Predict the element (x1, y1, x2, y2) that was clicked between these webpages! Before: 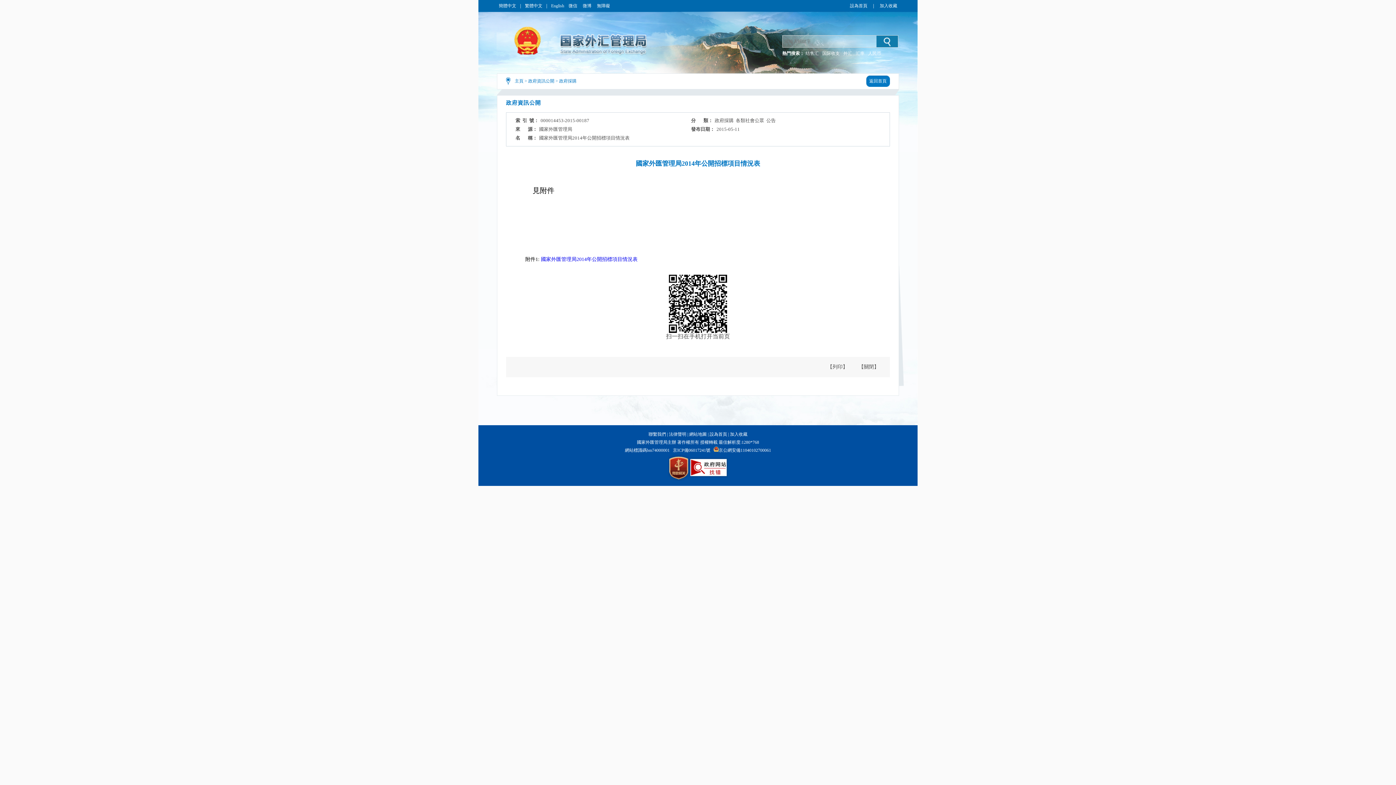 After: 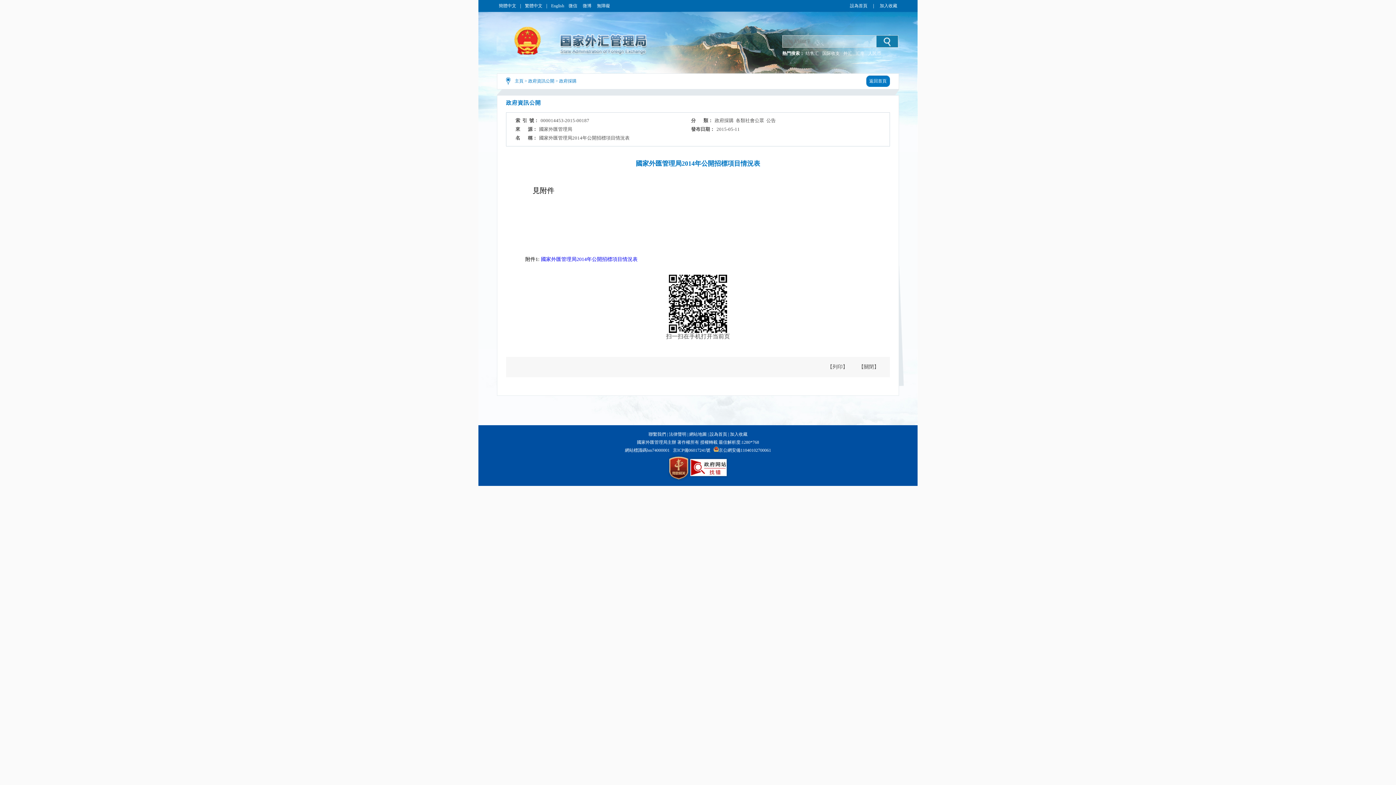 Action: bbox: (709, 432, 727, 437) label: 設為首頁